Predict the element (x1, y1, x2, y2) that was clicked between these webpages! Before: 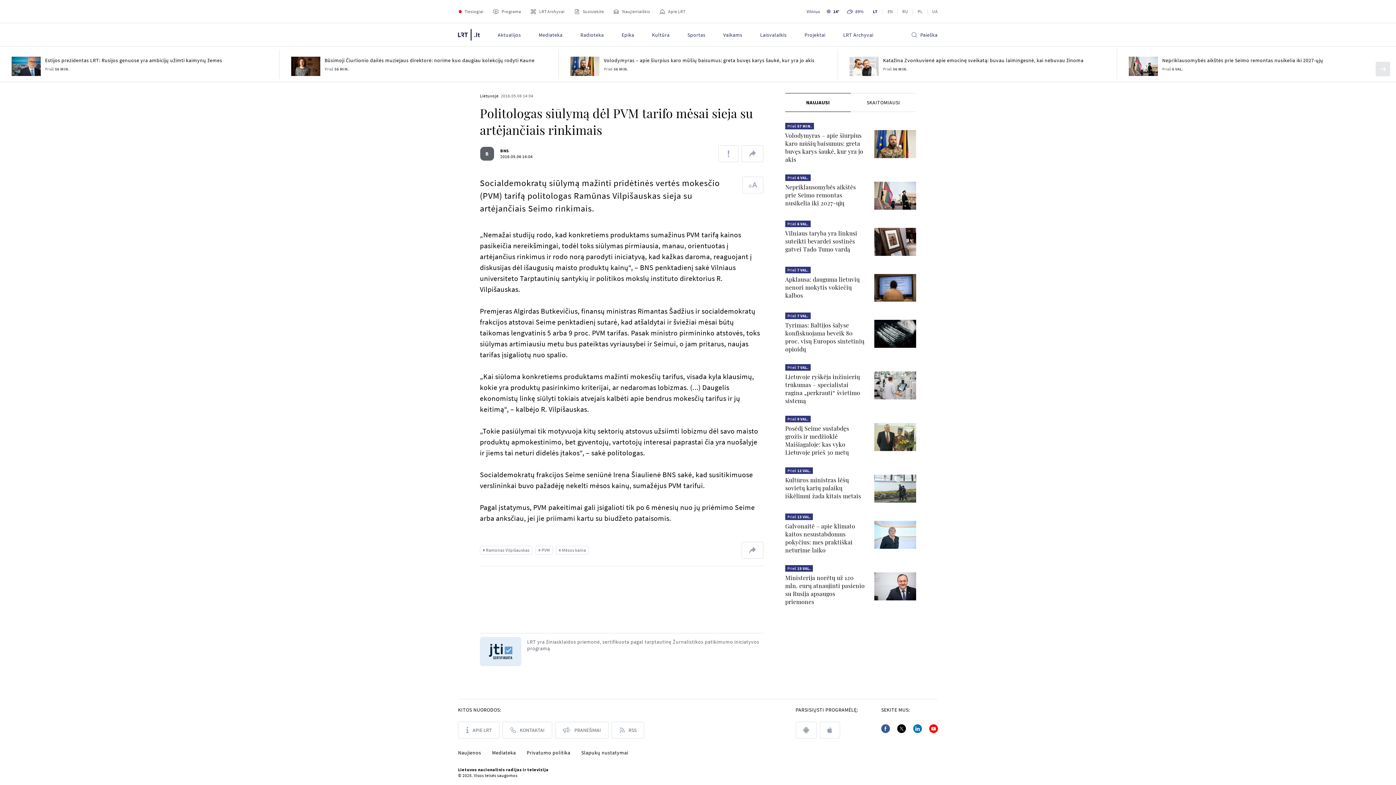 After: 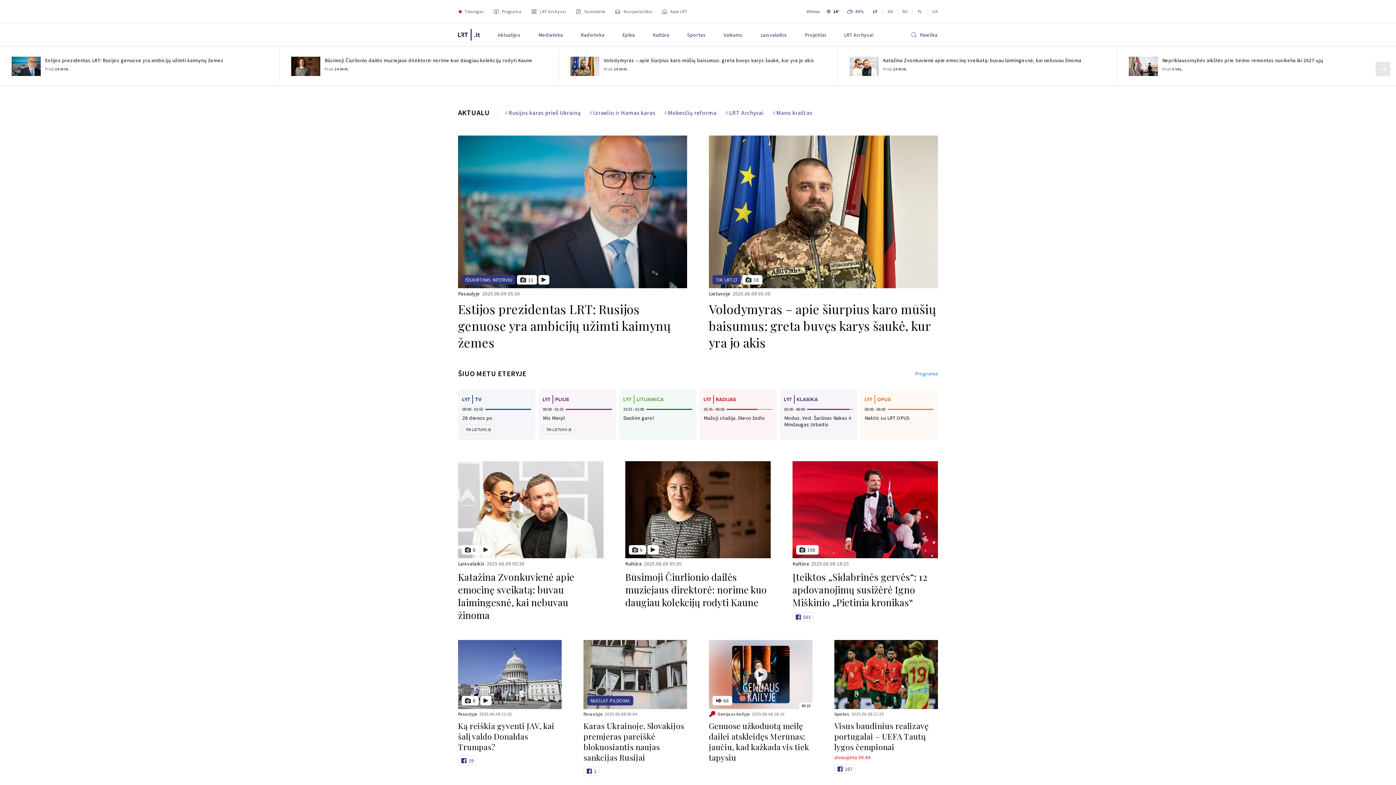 Action: bbox: (458, 28, 480, 40)